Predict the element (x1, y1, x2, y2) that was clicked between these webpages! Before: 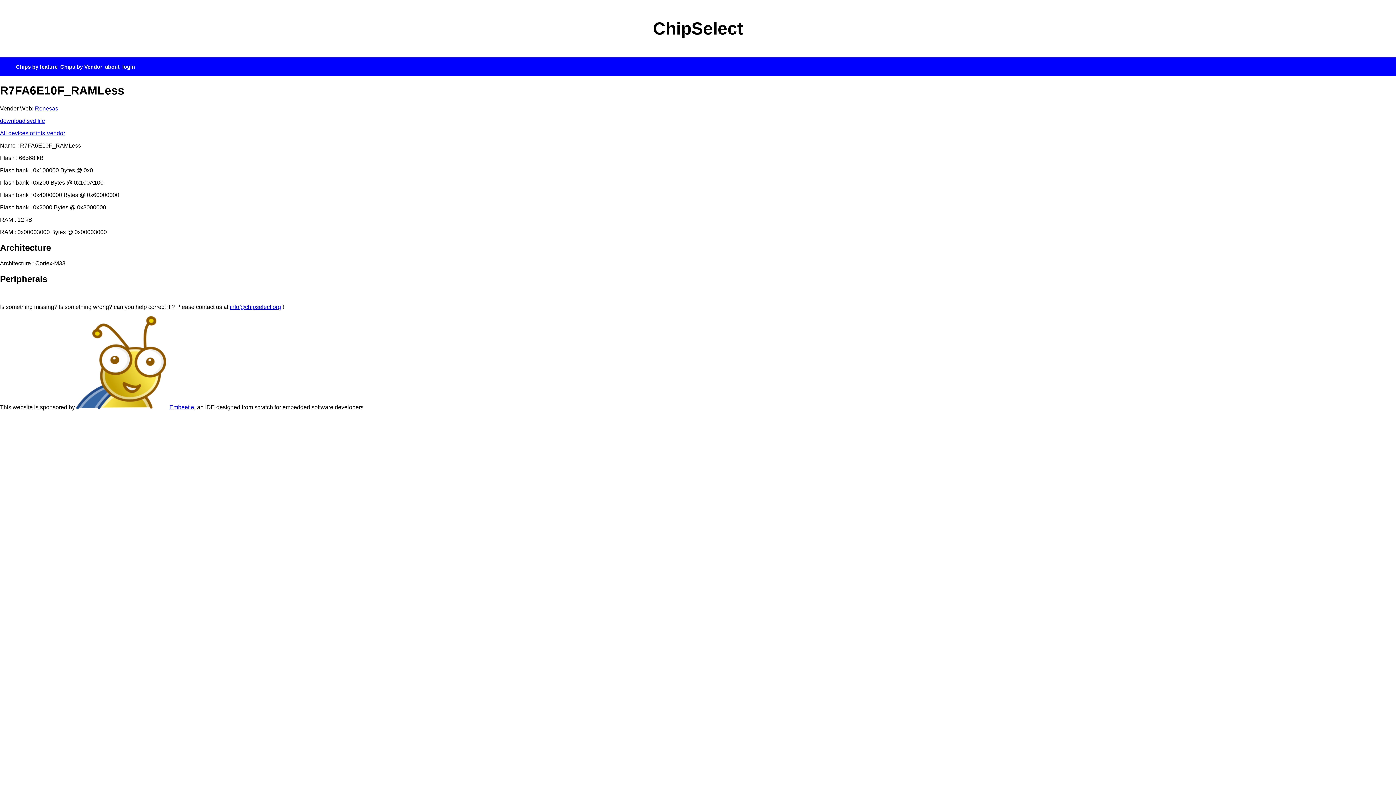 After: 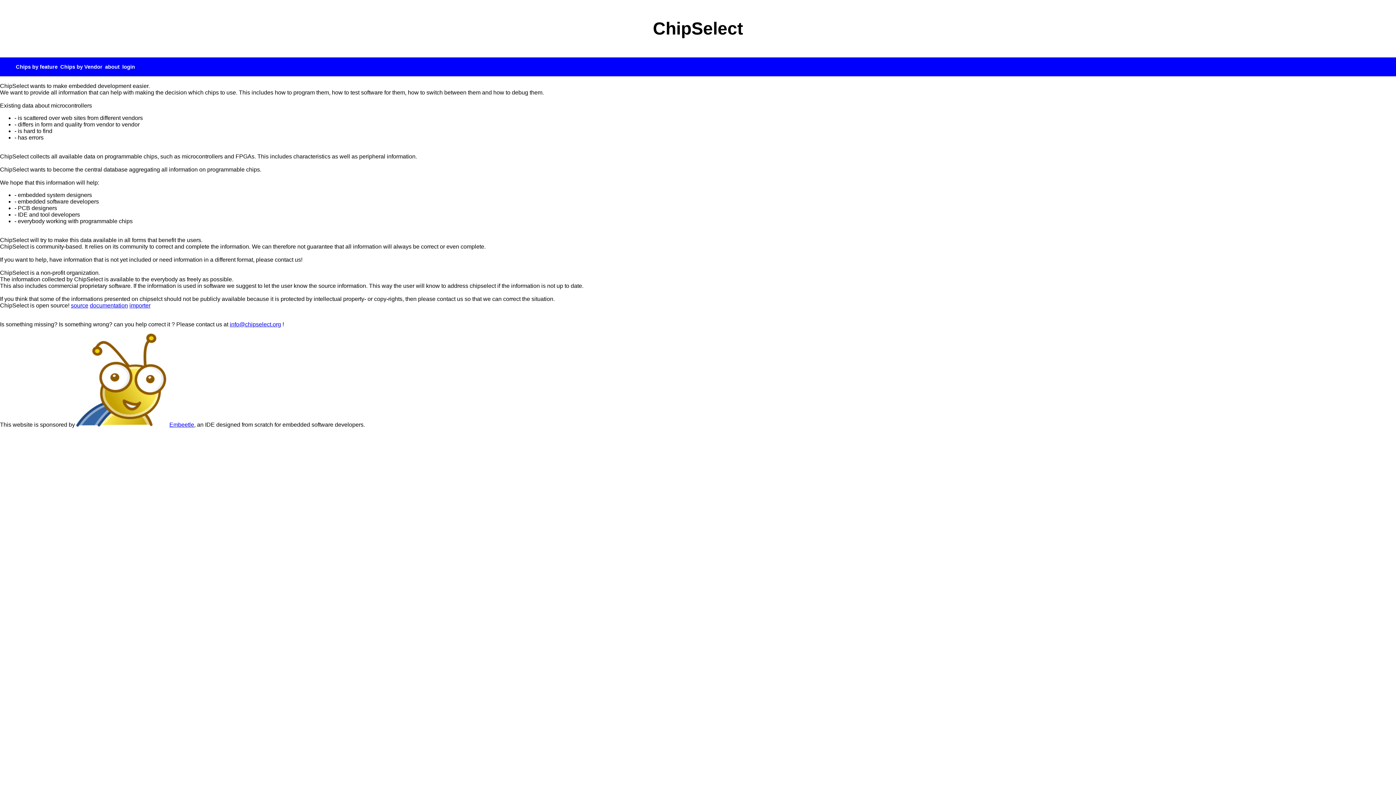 Action: bbox: (103, 62, 121, 71) label: about